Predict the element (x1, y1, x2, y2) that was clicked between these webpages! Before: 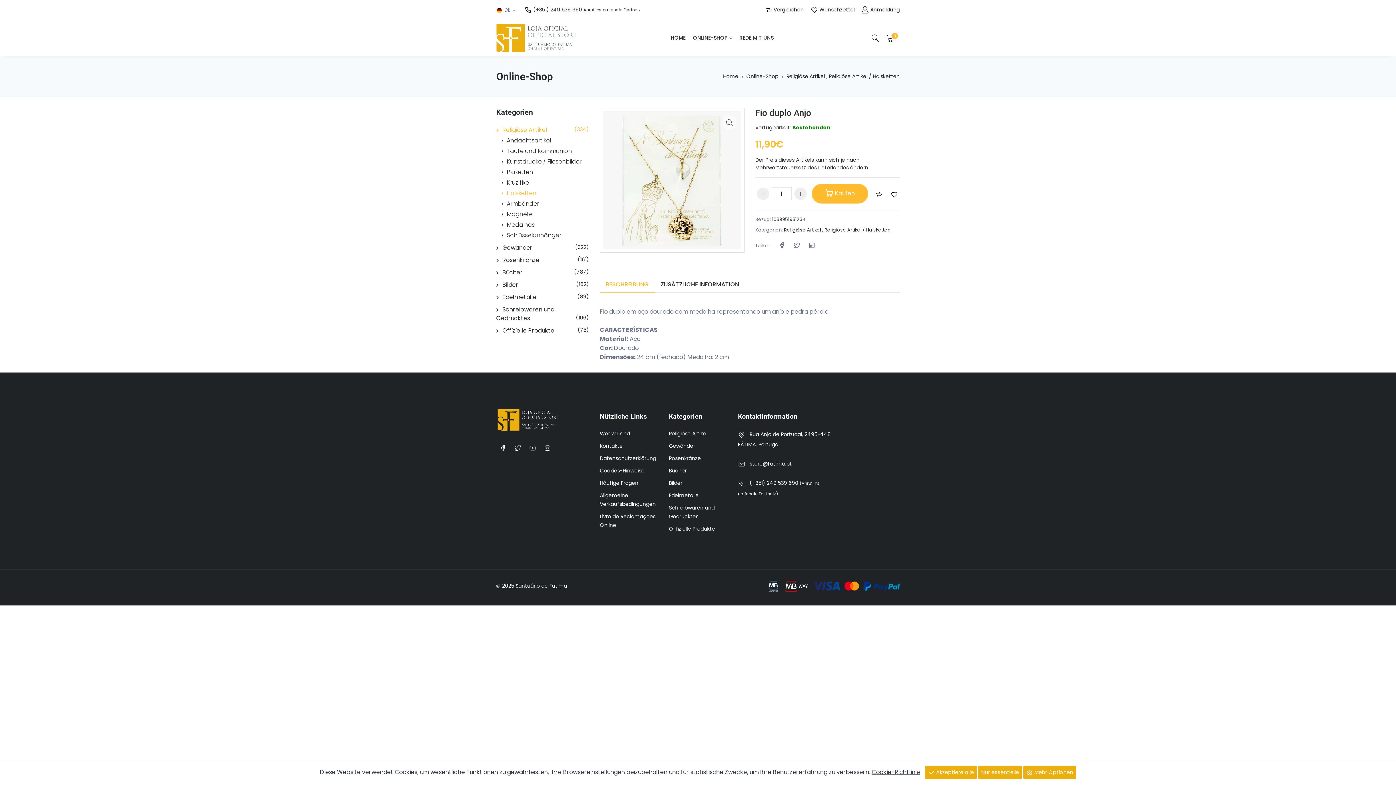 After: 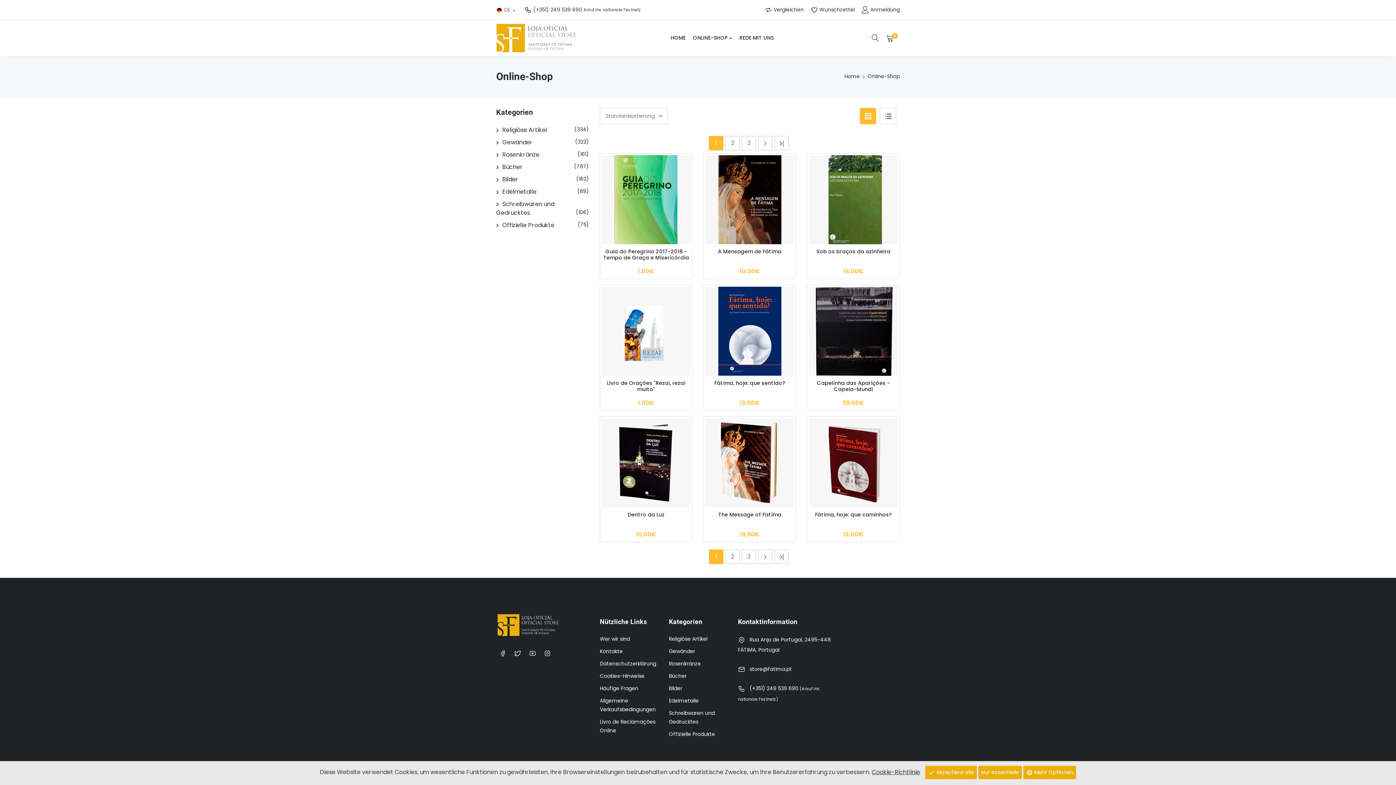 Action: label: Online-Shop bbox: (746, 72, 778, 80)